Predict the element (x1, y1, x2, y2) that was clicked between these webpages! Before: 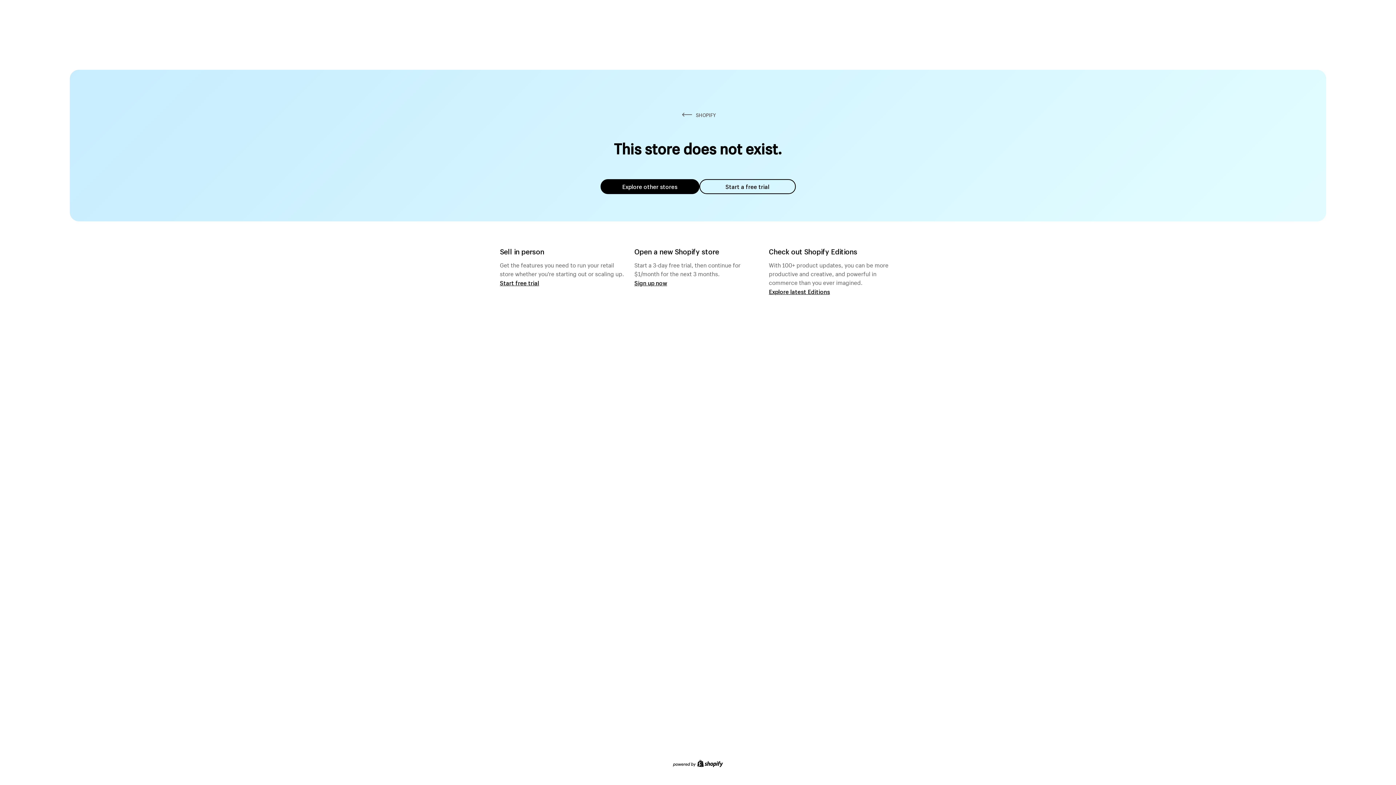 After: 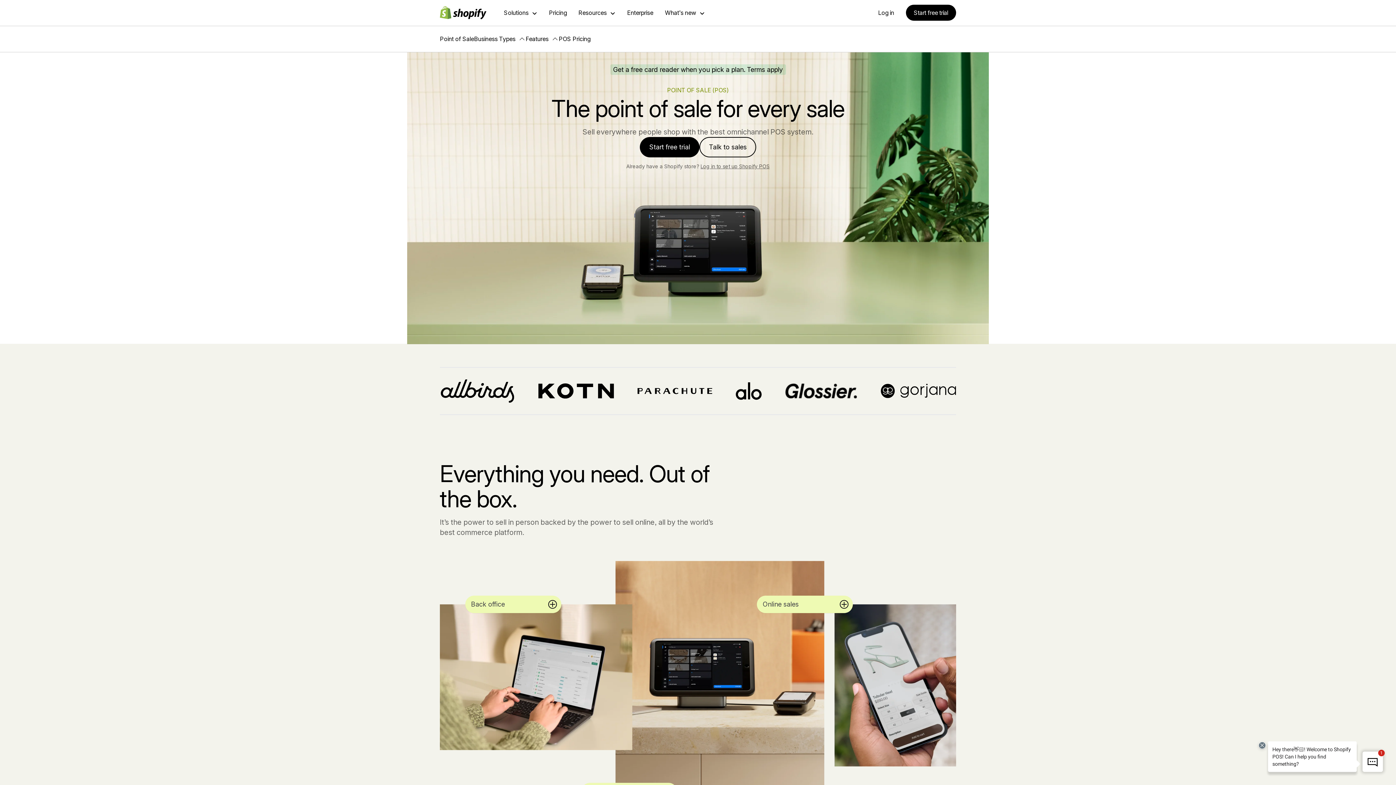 Action: label: Start free trial bbox: (500, 279, 539, 286)